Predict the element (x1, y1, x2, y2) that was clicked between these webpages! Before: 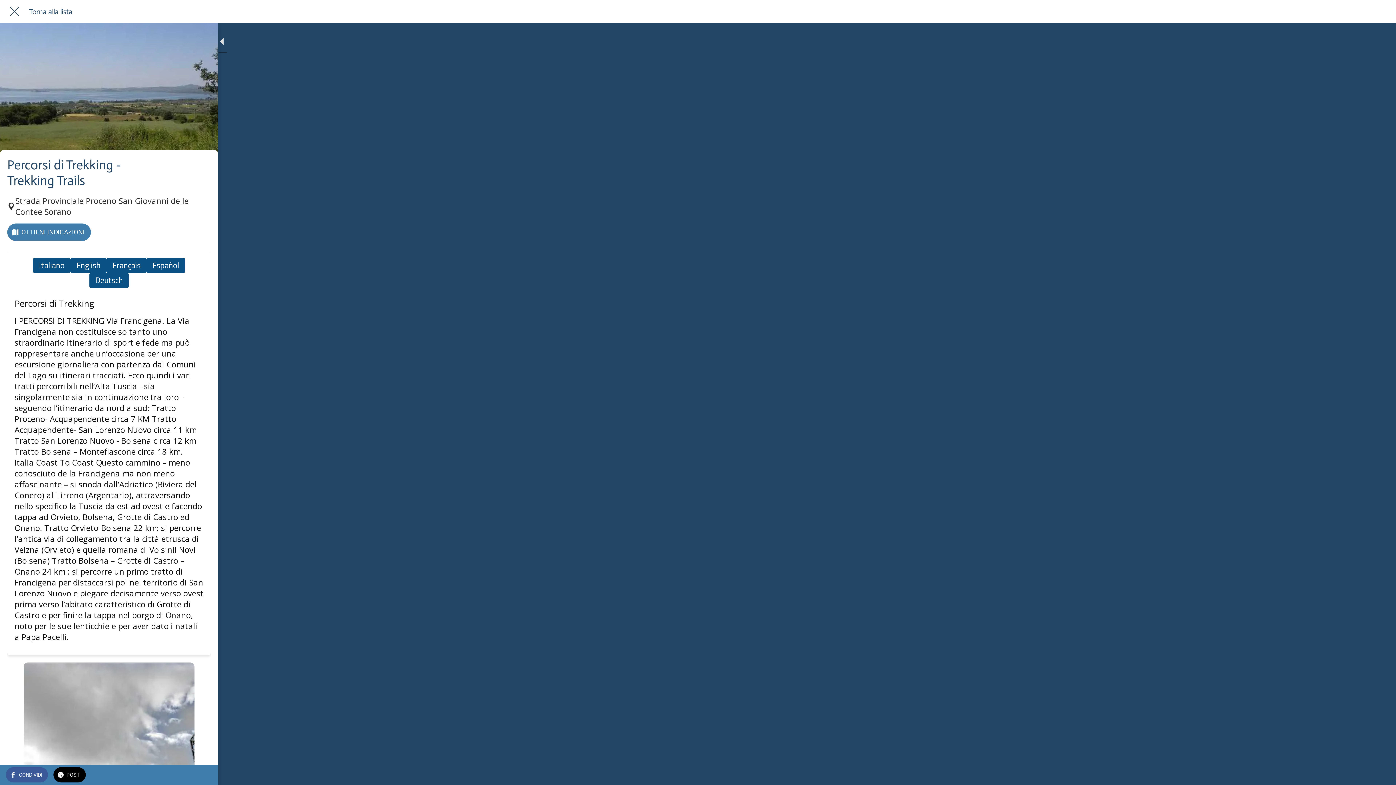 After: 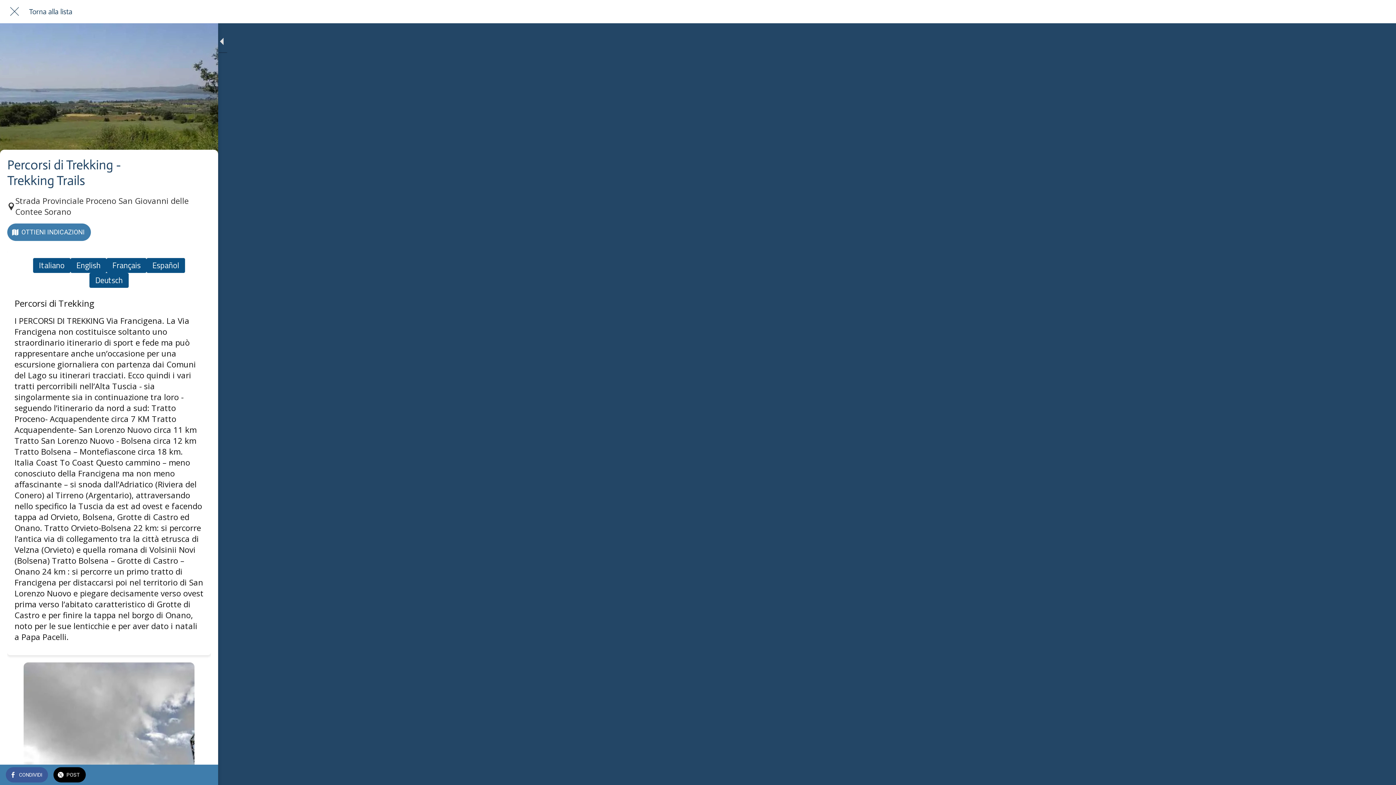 Action: bbox: (5, 767, 48, 782) label: CONDIVIDI